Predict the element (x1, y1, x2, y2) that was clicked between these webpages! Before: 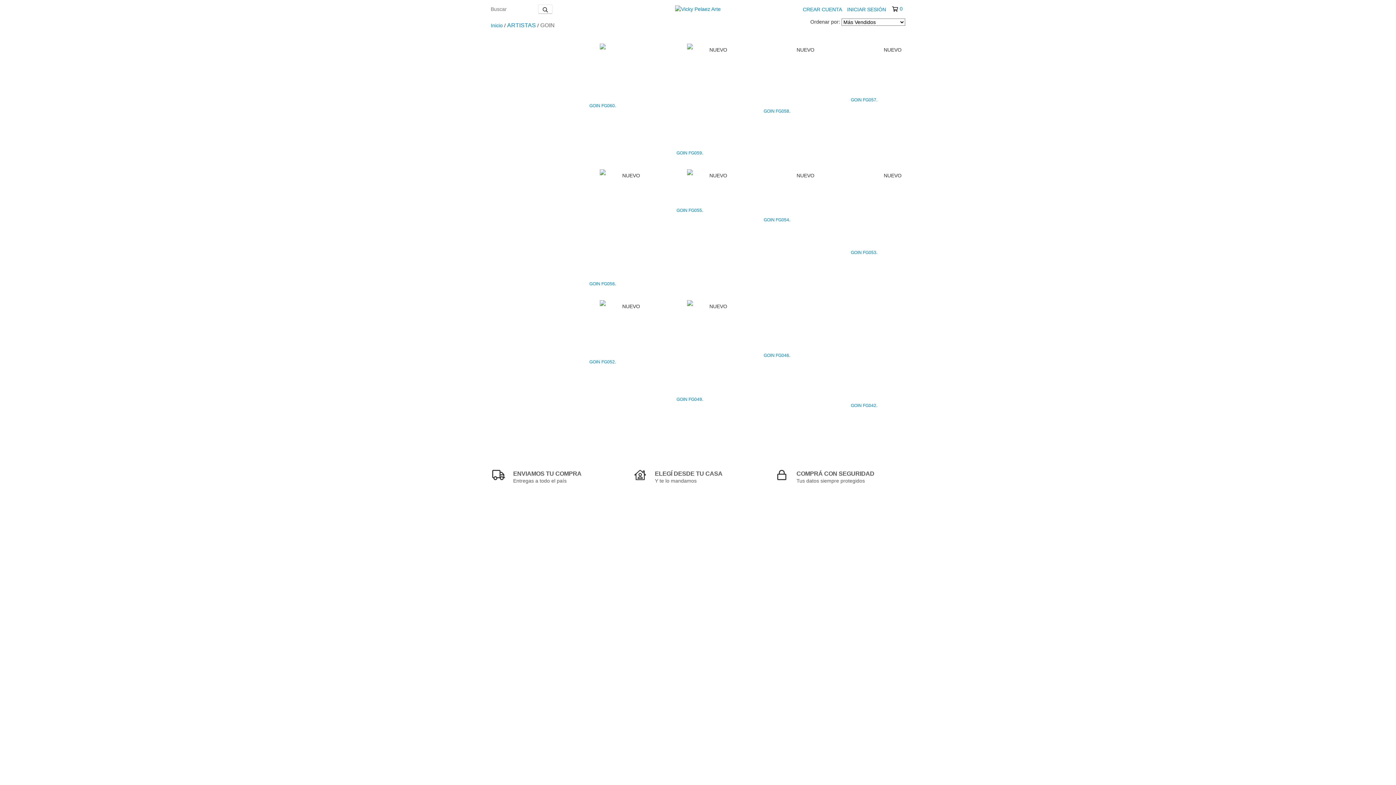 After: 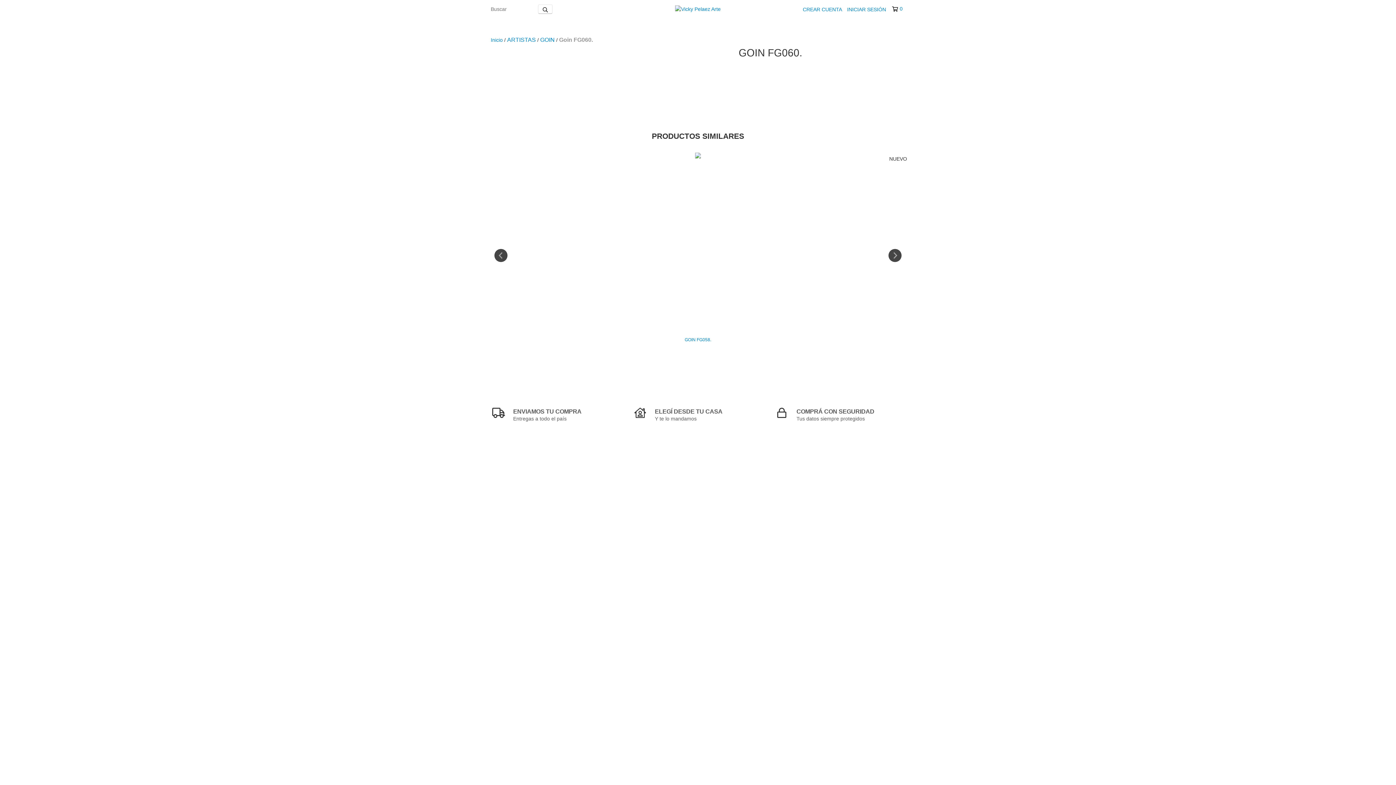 Action: bbox: (565, 102, 640, 109) label: Goin FG060.